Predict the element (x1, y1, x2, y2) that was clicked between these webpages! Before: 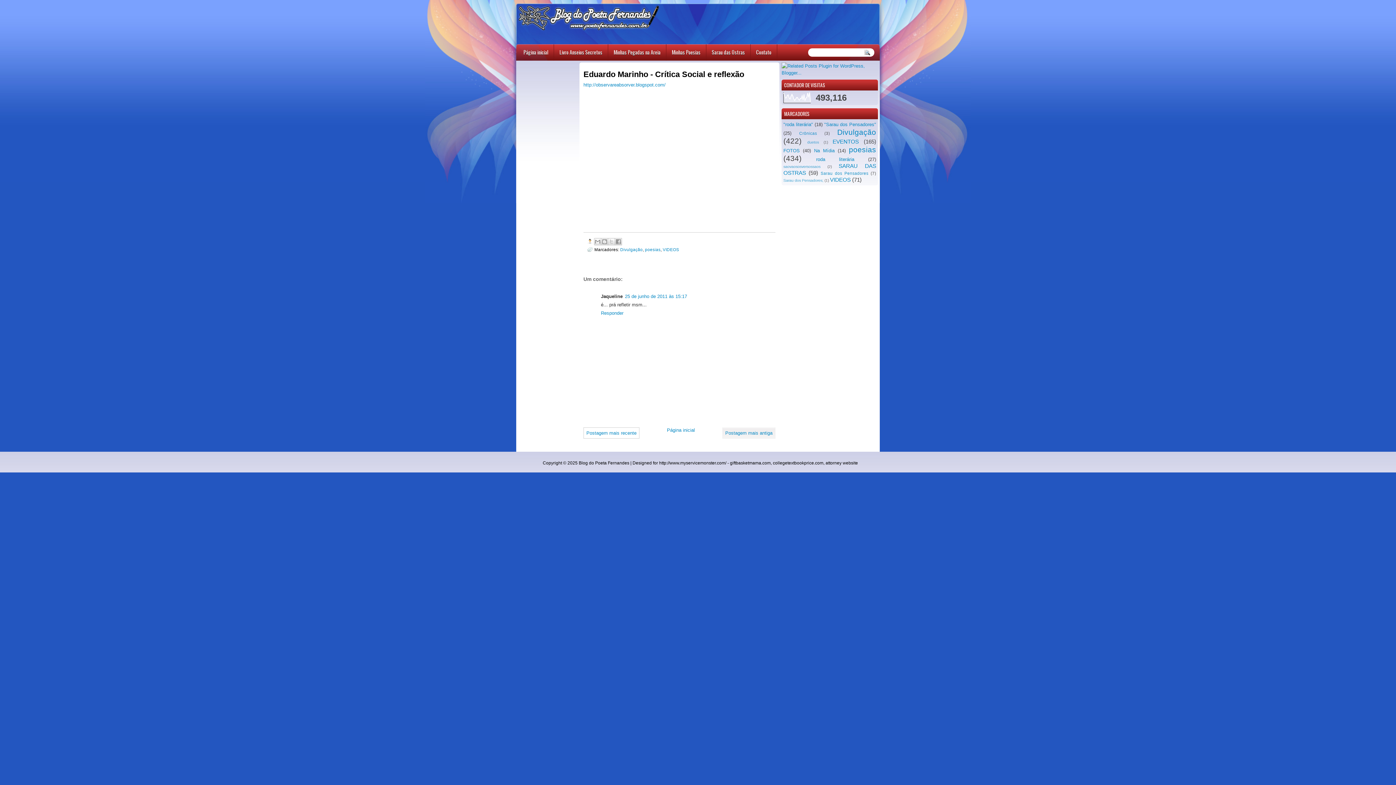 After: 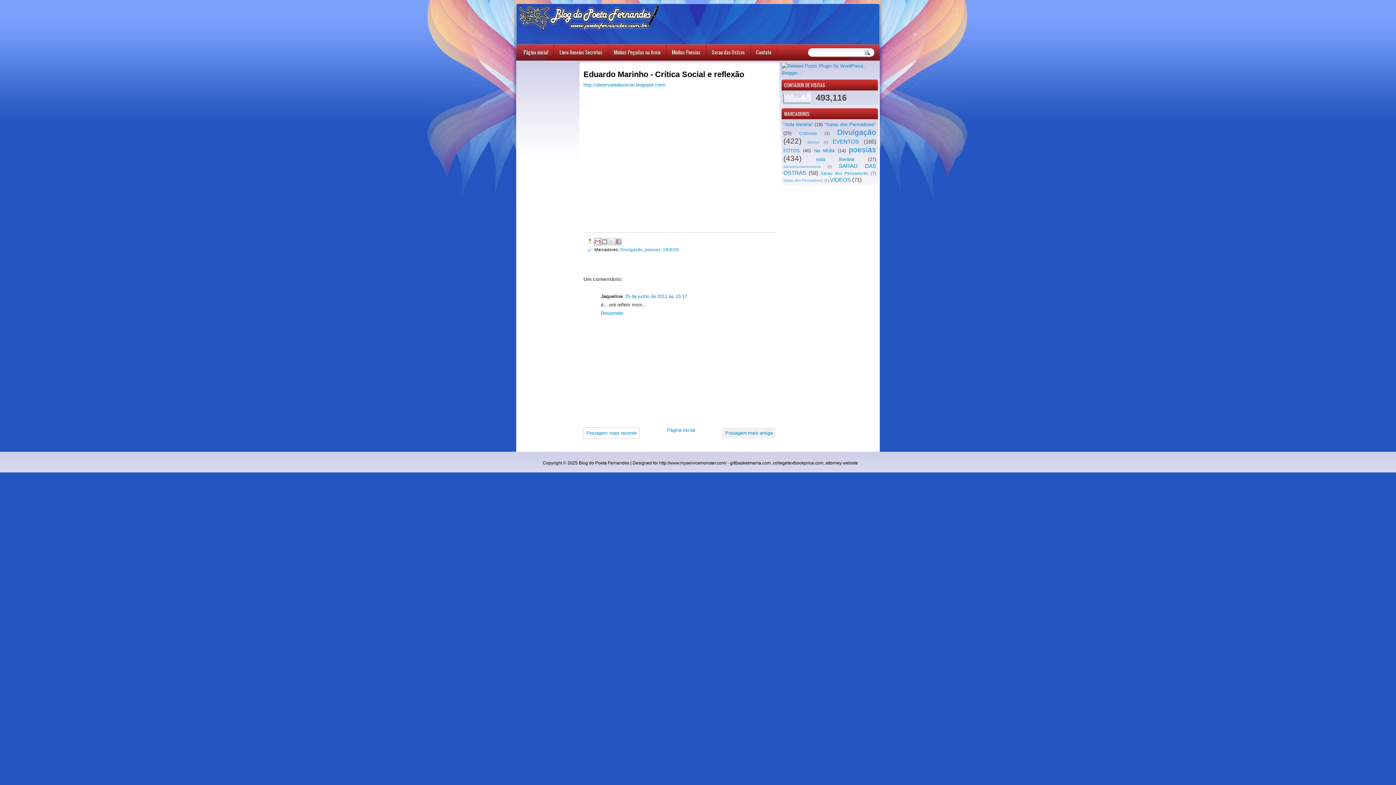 Action: label: Enviar por e-mail bbox: (594, 238, 601, 245)